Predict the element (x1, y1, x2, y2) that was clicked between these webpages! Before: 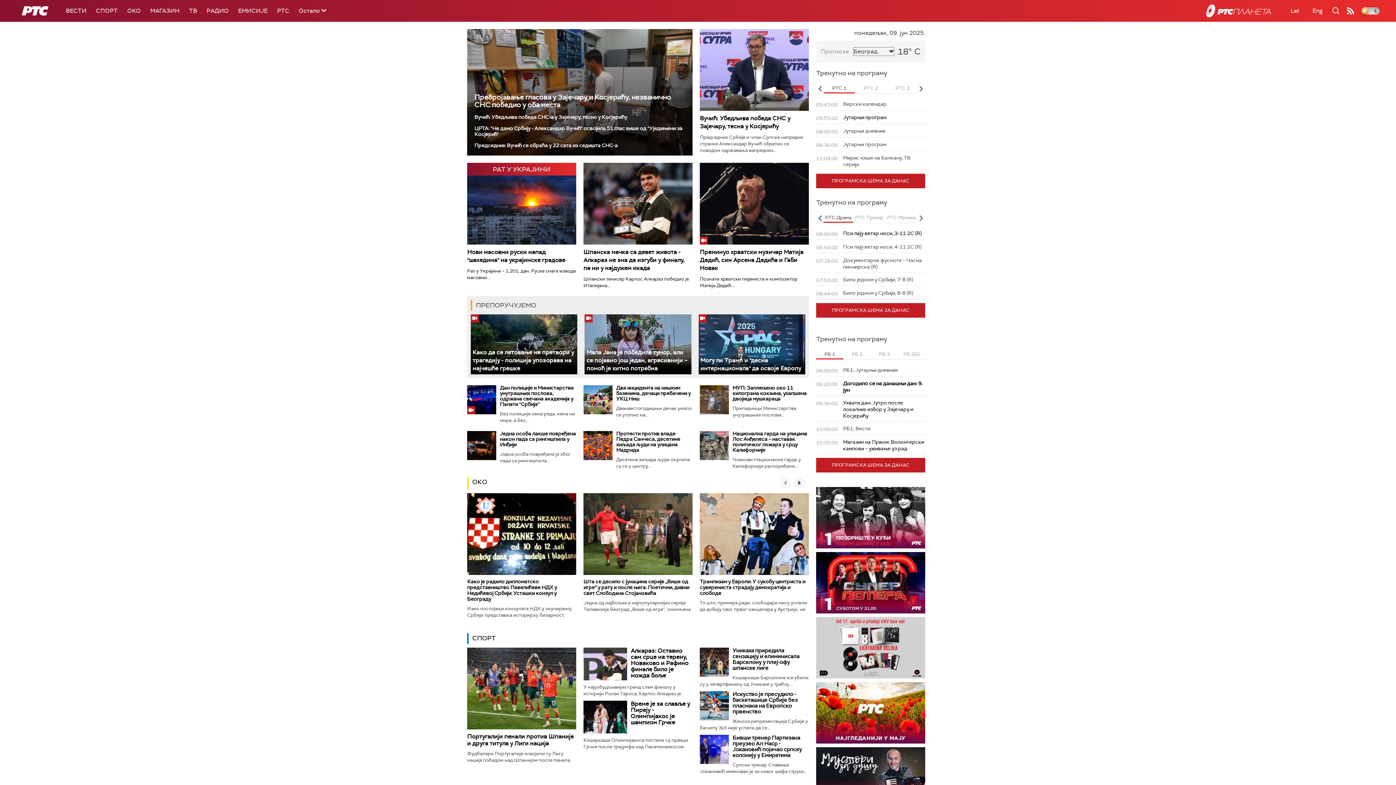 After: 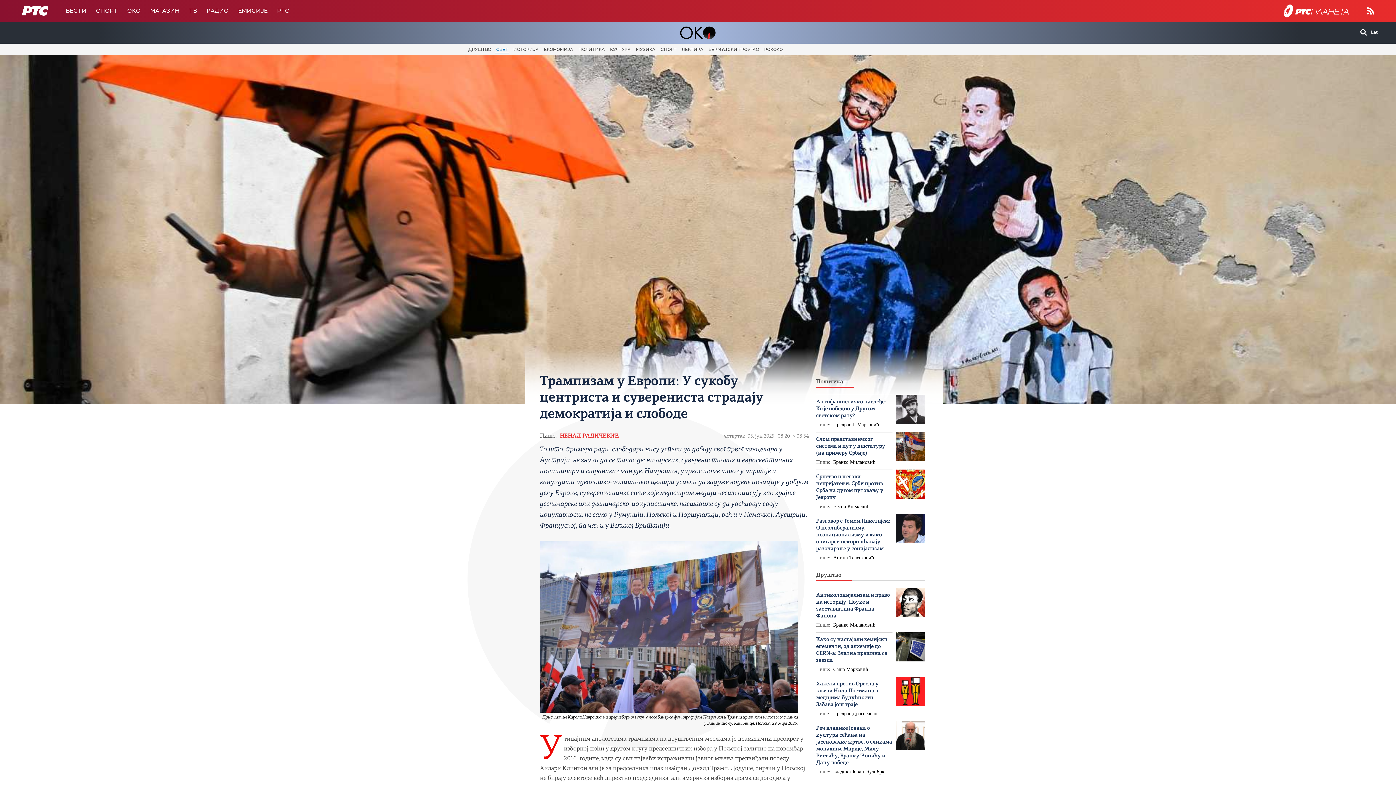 Action: label: Трампизам у Европи: У сукобу центриста и суверениста страдају демократија и слободе bbox: (700, 578, 805, 596)